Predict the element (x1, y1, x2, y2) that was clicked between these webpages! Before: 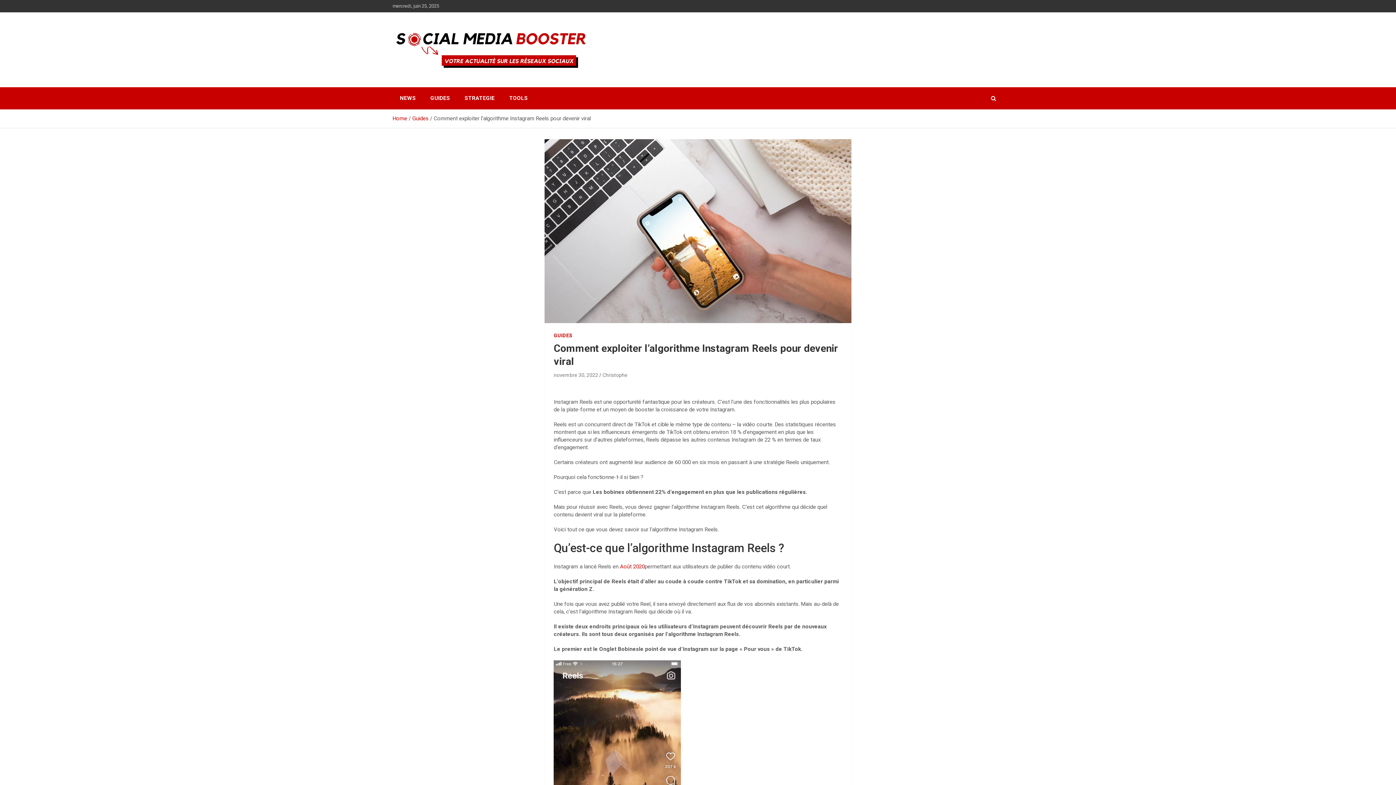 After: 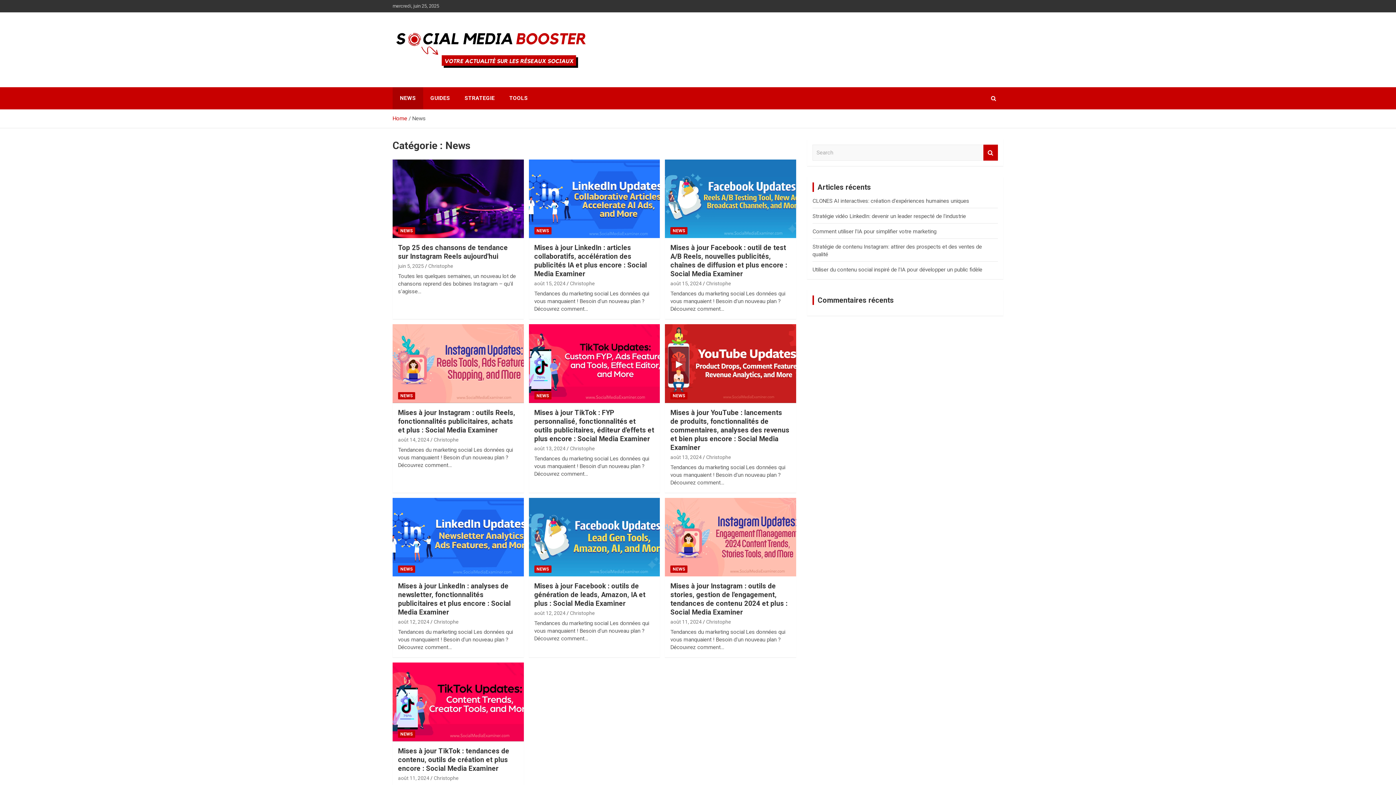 Action: bbox: (392, 87, 423, 109) label: NEWS